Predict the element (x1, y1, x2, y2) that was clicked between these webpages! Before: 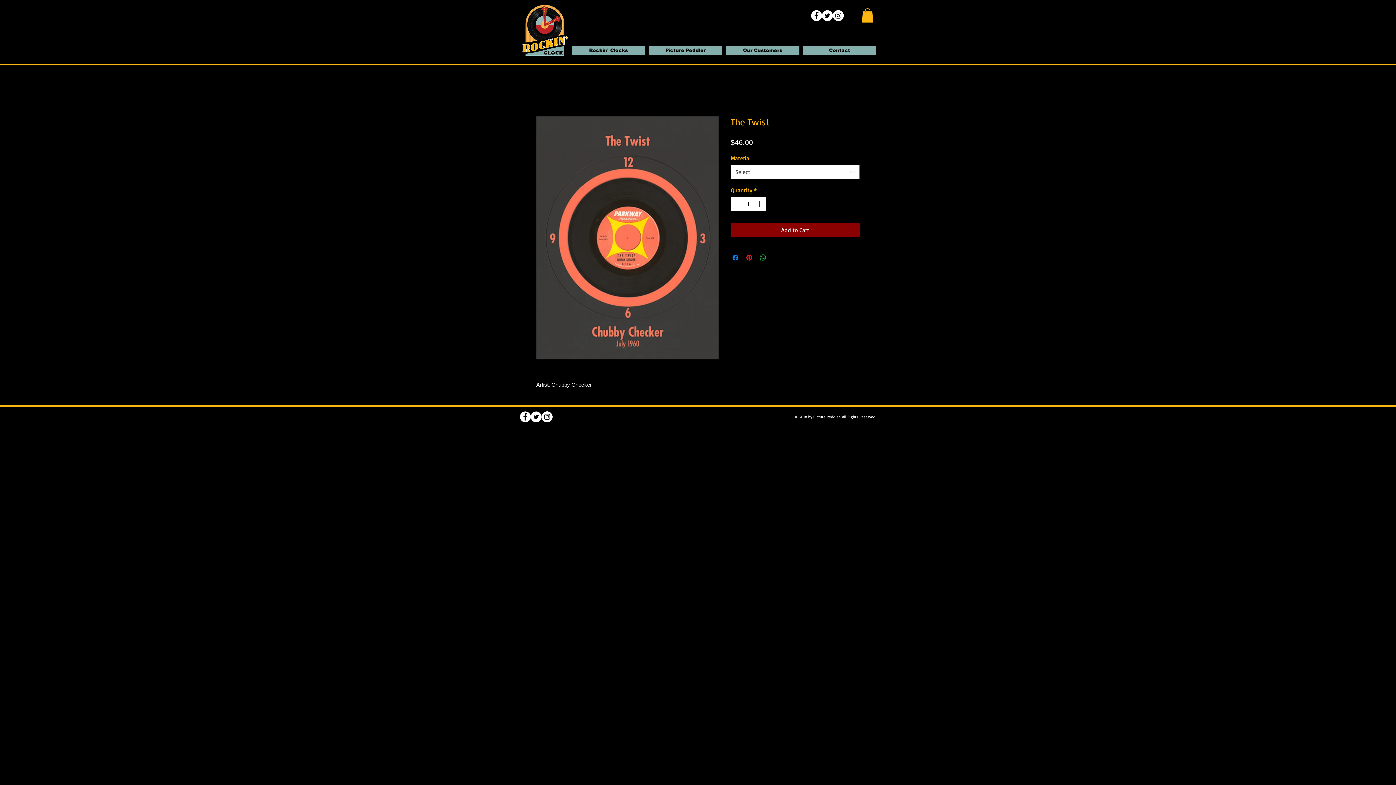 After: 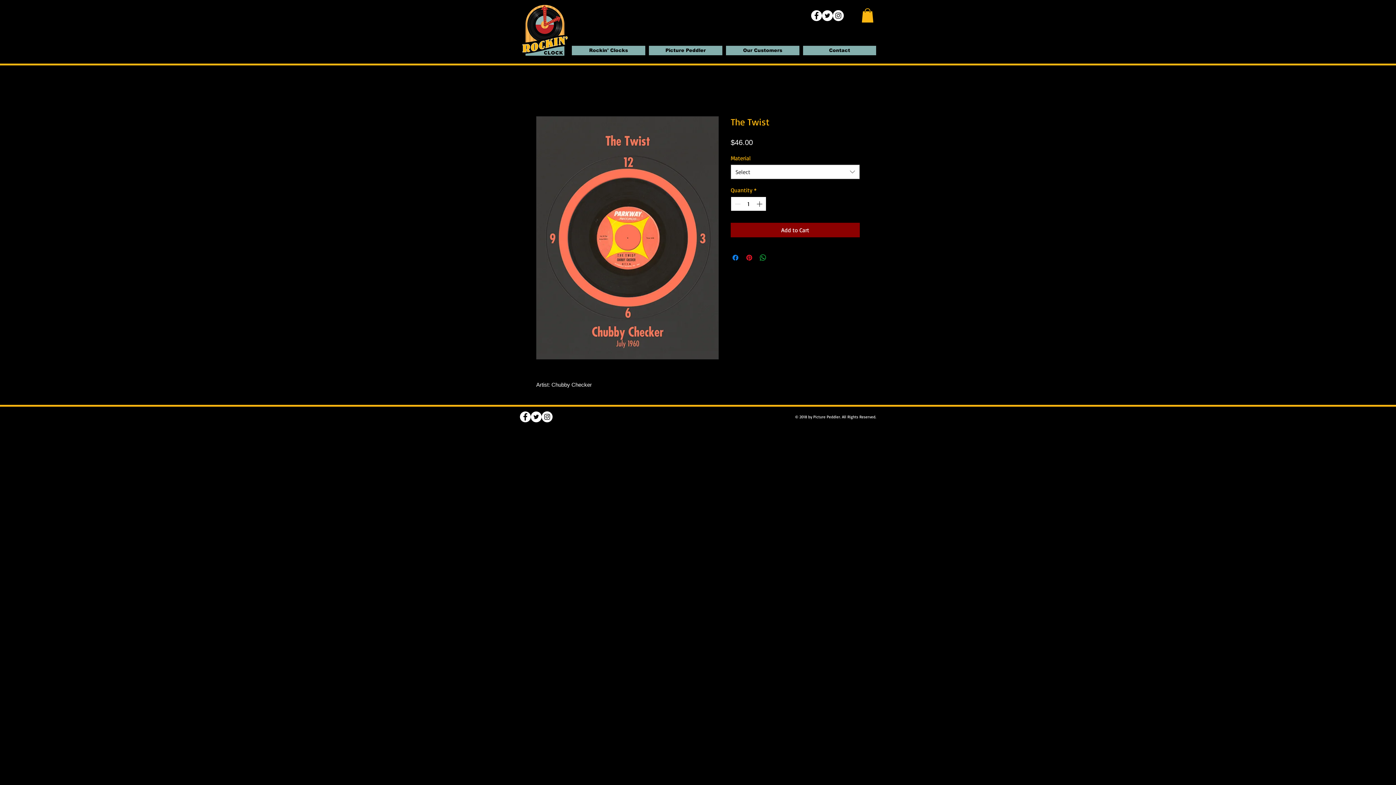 Action: label: Increment bbox: (755, 197, 765, 210)